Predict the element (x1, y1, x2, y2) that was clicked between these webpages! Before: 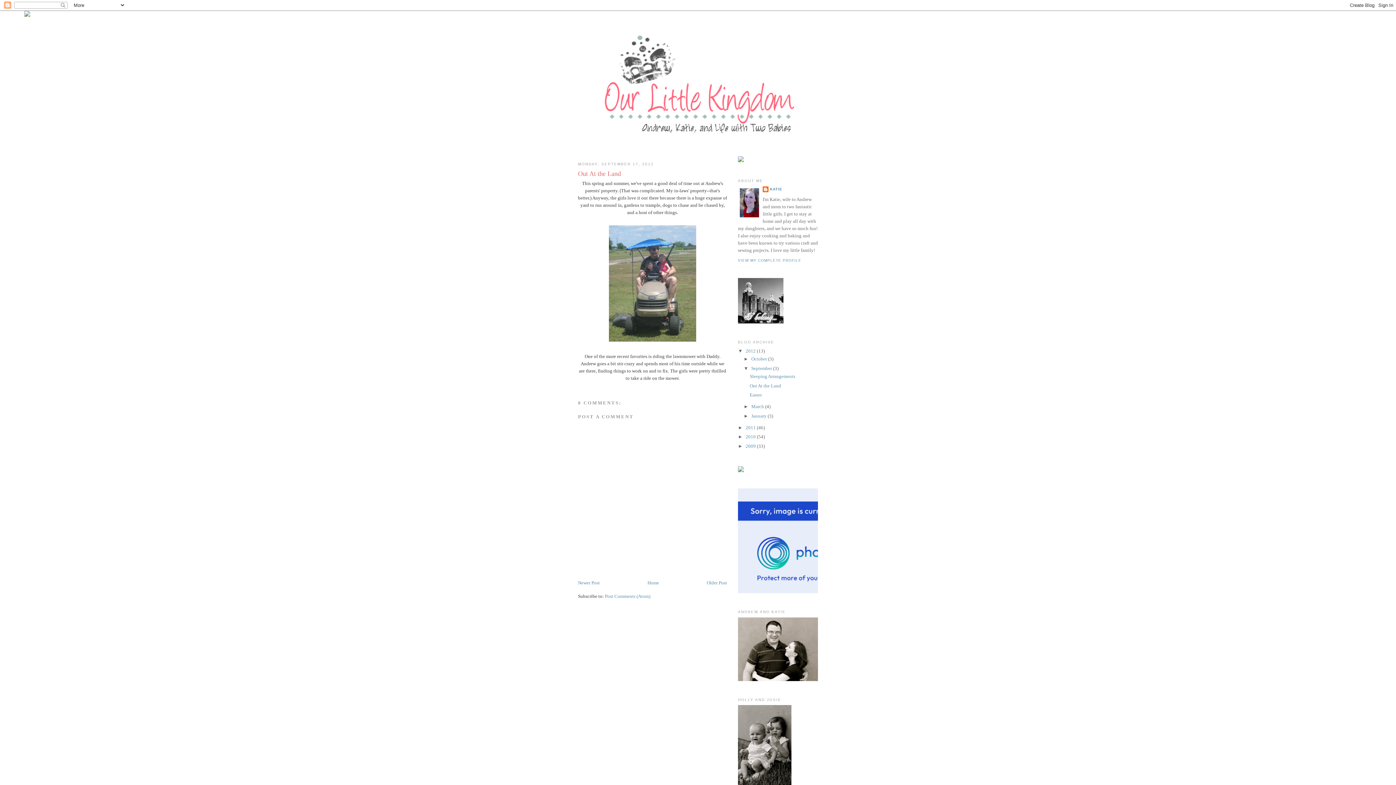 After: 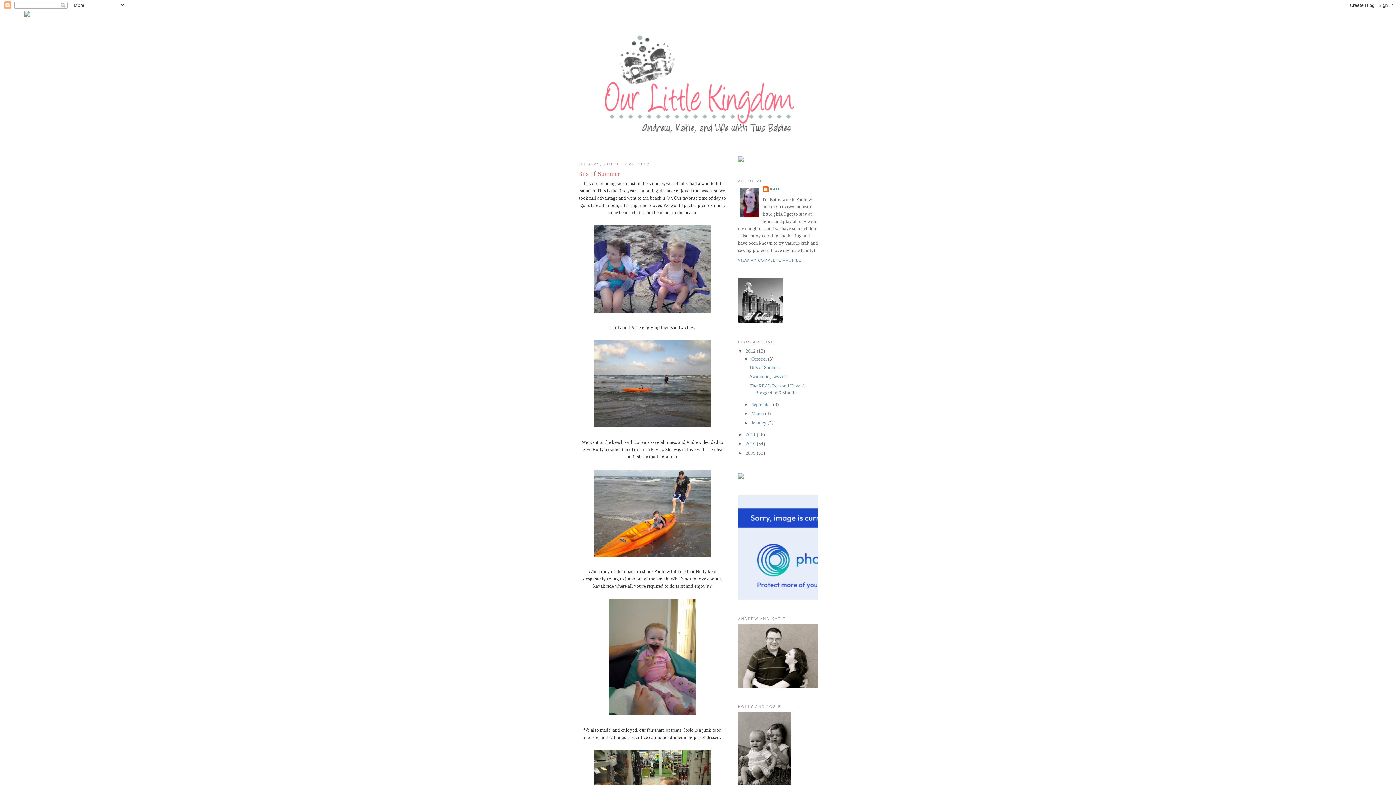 Action: bbox: (580, 17, 816, 150)